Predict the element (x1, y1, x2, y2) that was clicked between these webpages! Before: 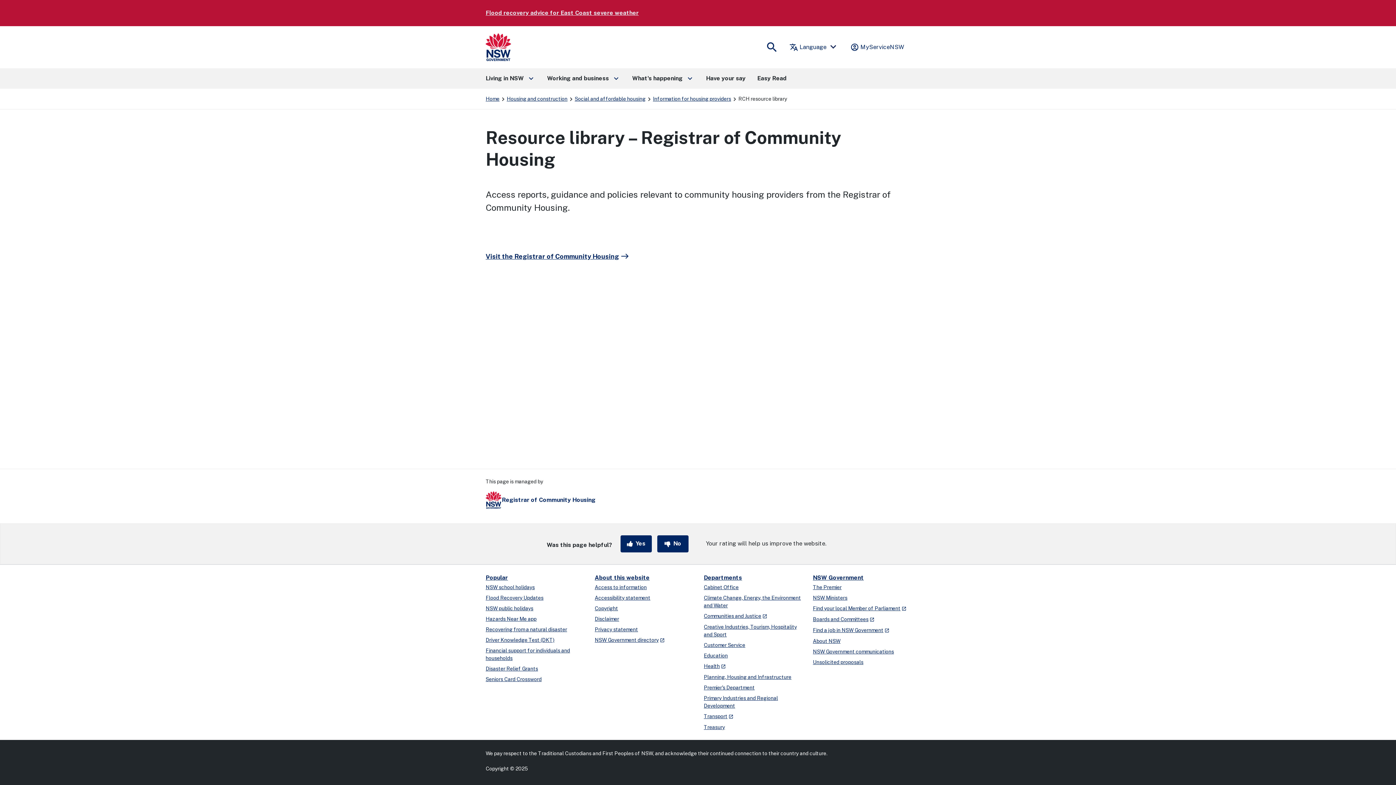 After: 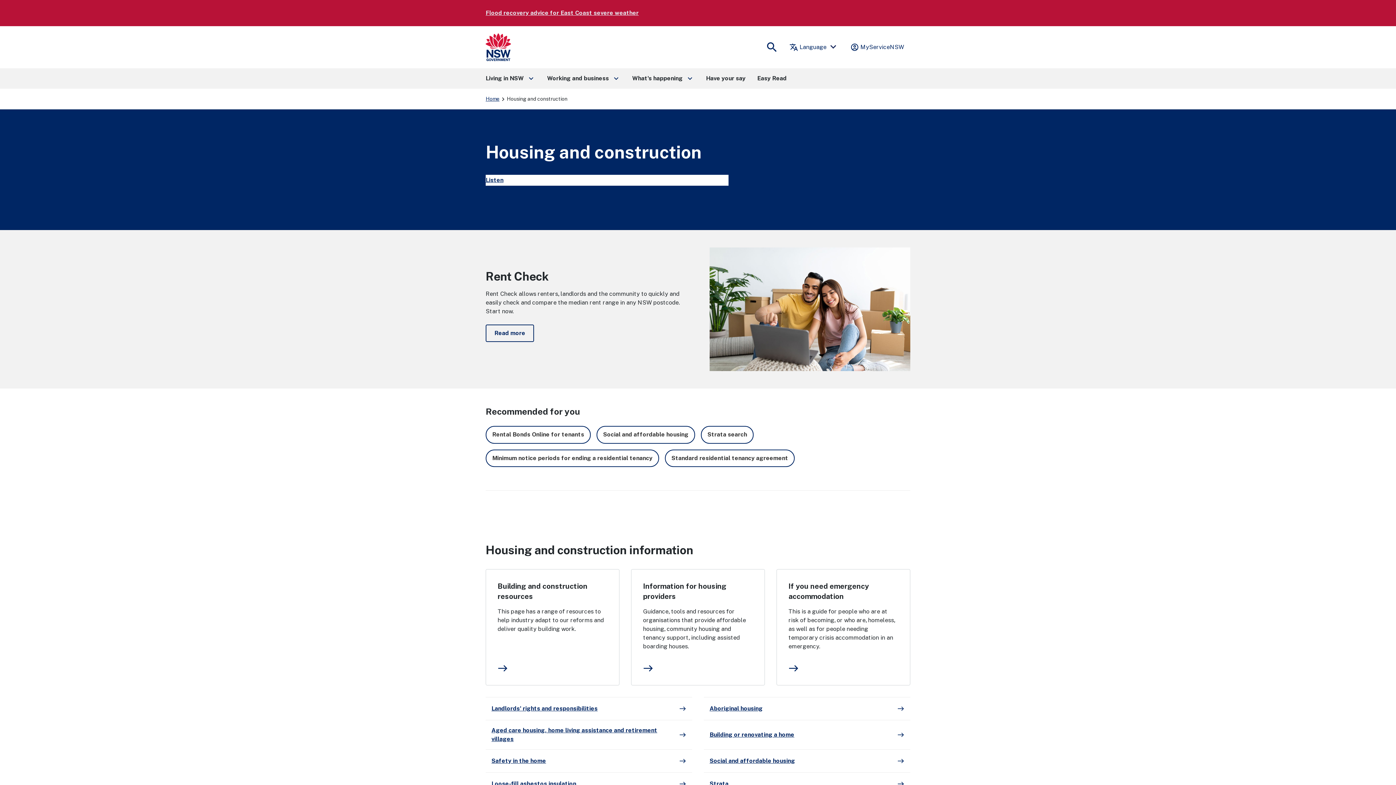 Action: bbox: (506, 94, 567, 103) label: Housing and construction